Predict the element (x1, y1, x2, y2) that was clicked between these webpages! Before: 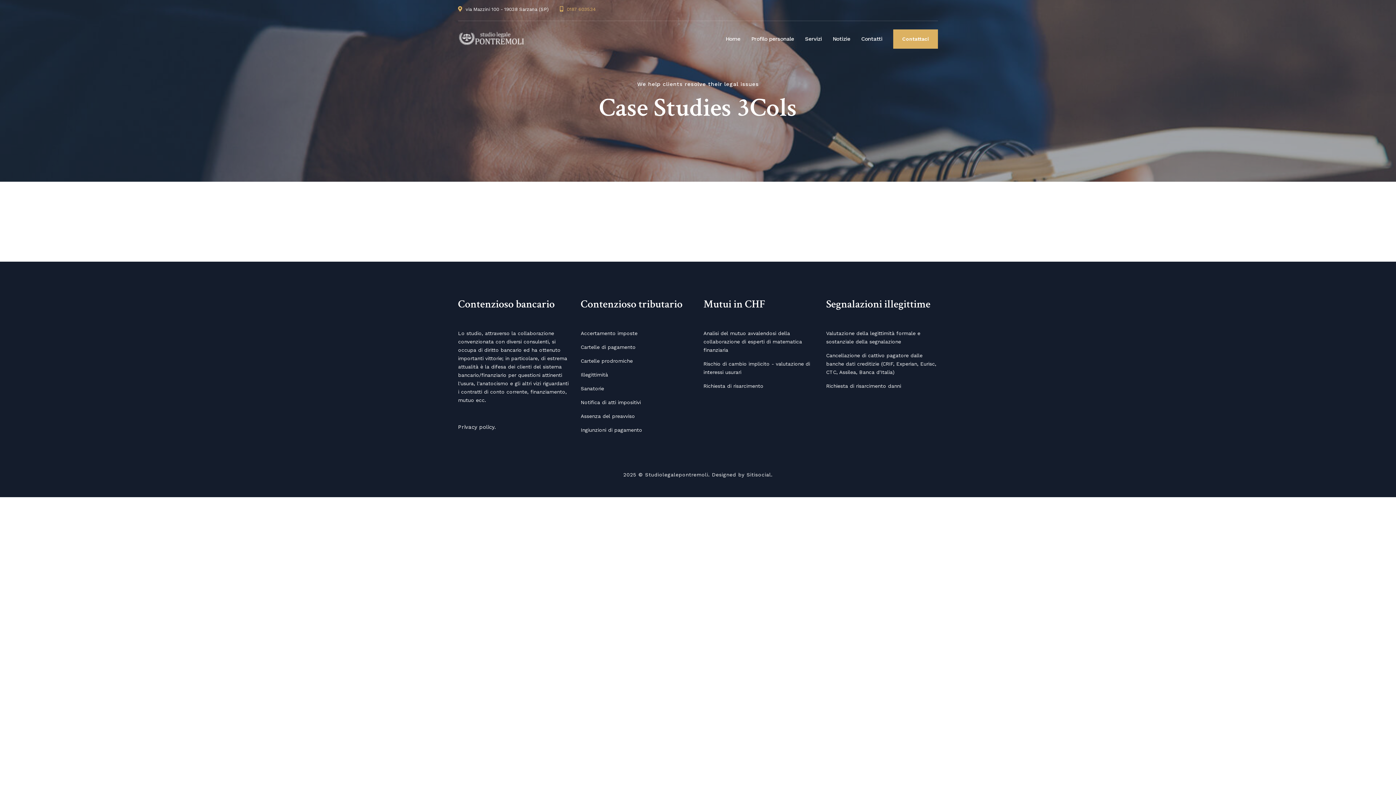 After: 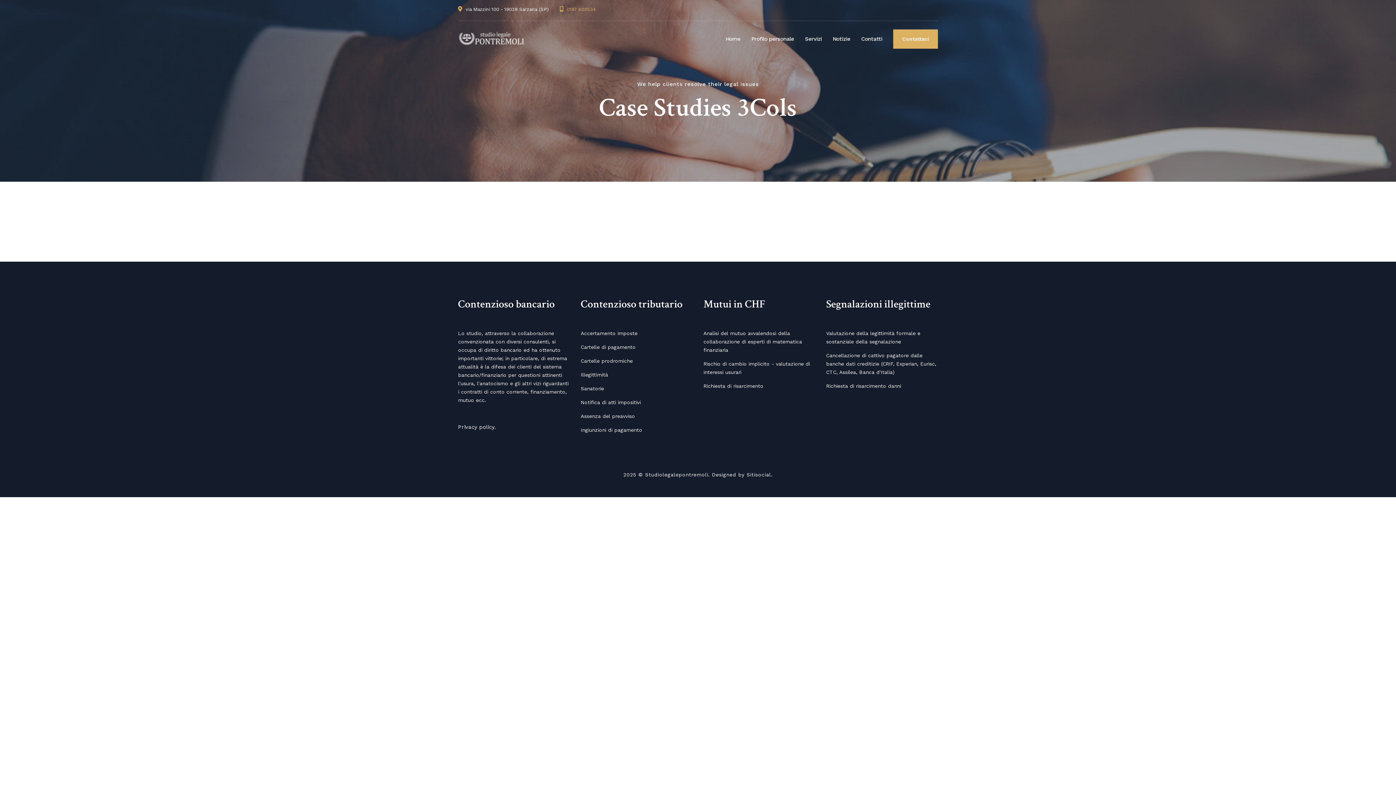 Action: bbox: (566, 6, 596, 12) label: 0187 603534